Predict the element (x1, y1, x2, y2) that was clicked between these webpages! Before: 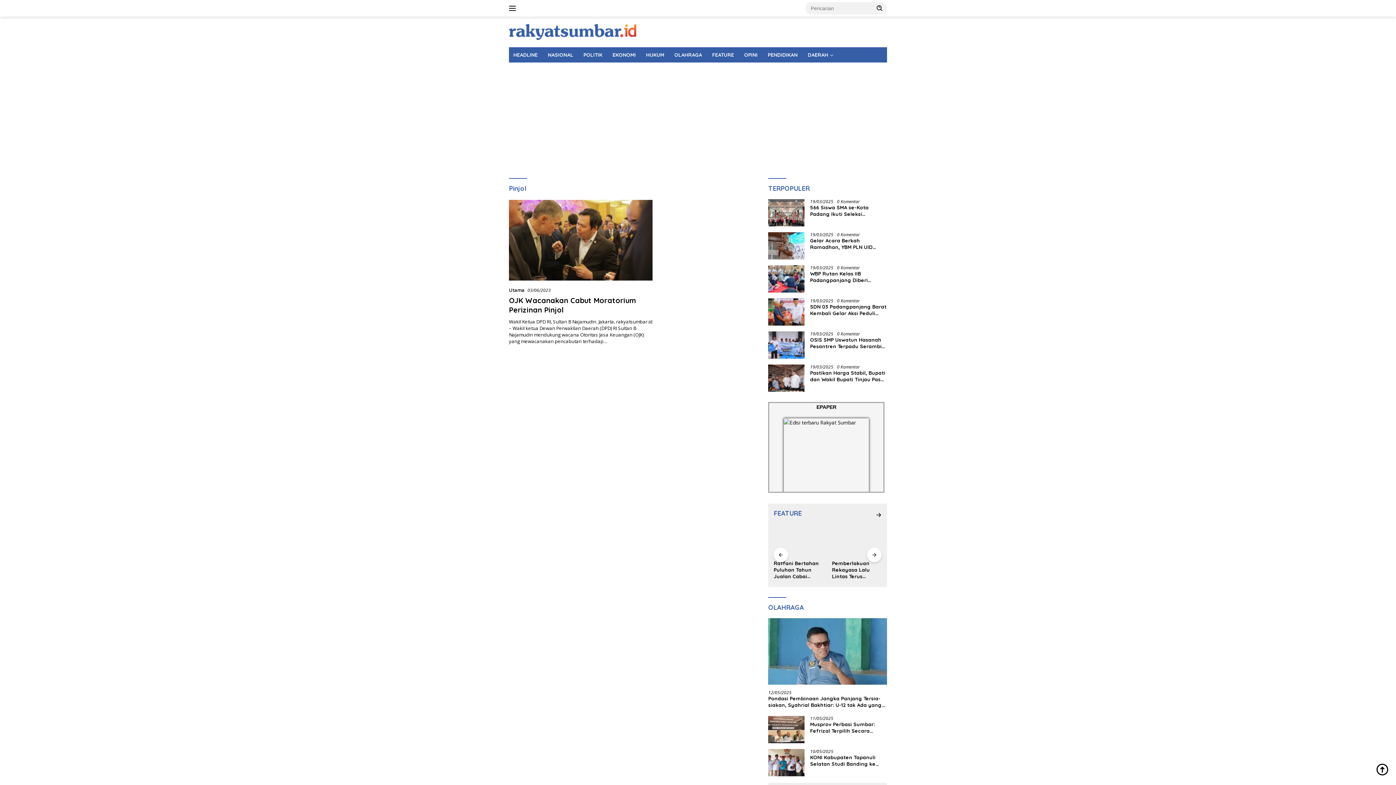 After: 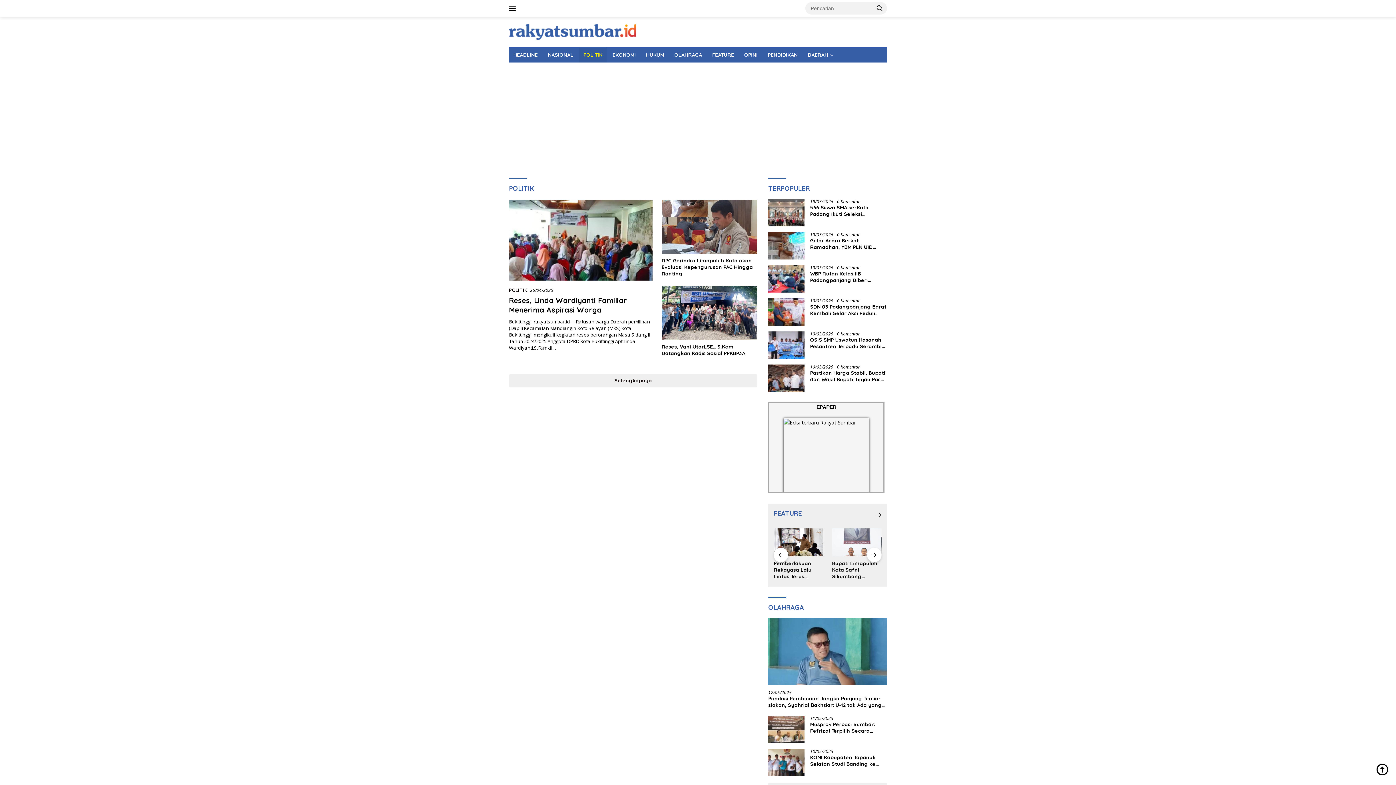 Action: label: POLITIK bbox: (579, 47, 606, 62)